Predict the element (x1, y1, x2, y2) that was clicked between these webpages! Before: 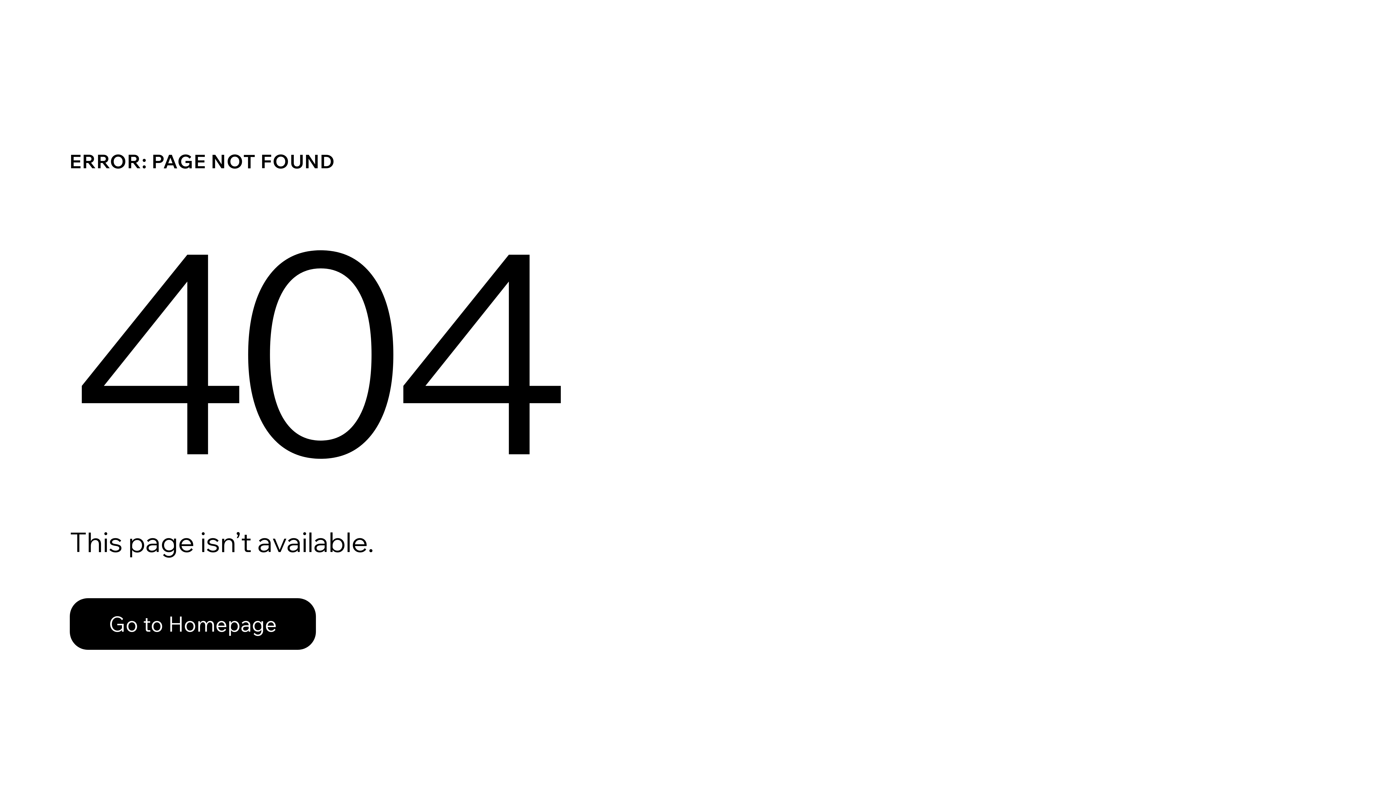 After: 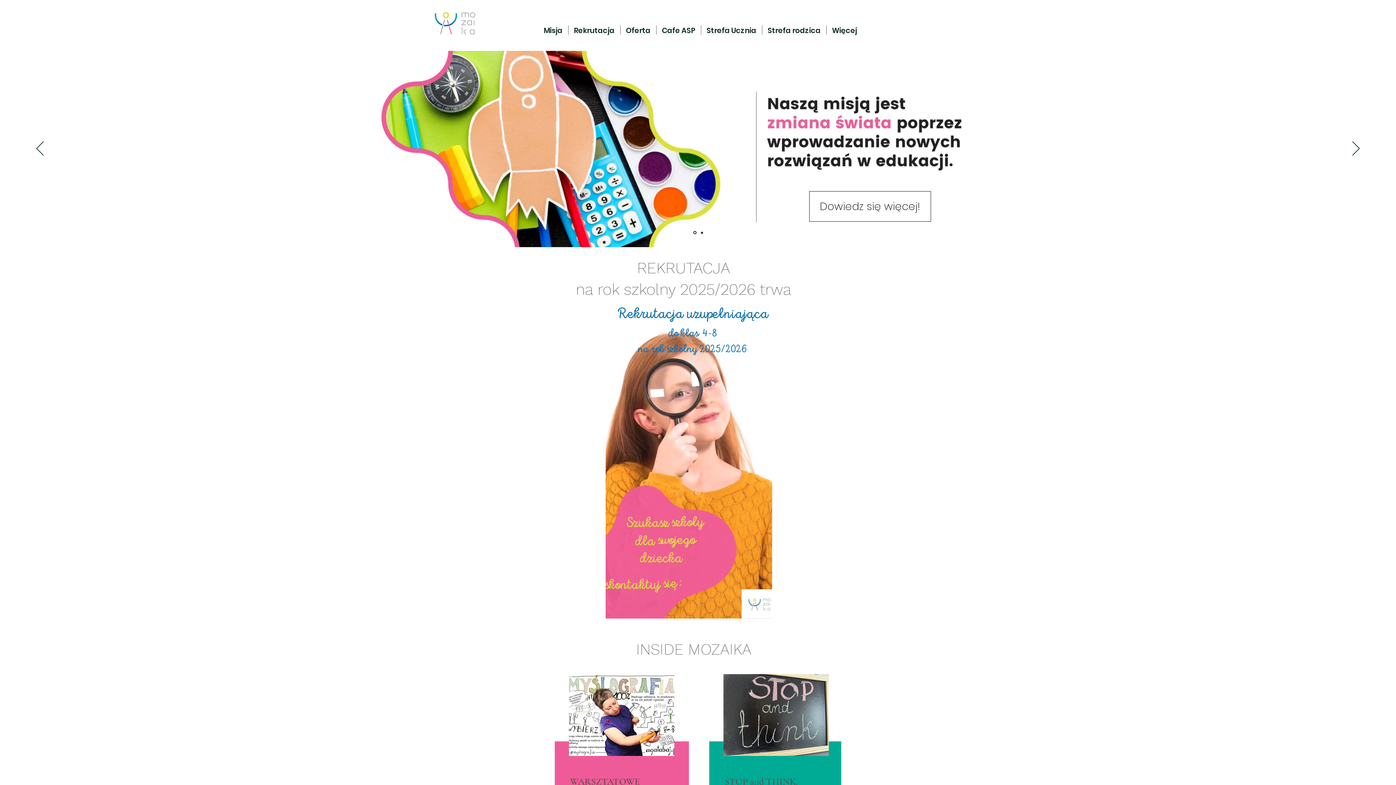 Action: bbox: (69, 582, 768, 659) label: Go to Homepage